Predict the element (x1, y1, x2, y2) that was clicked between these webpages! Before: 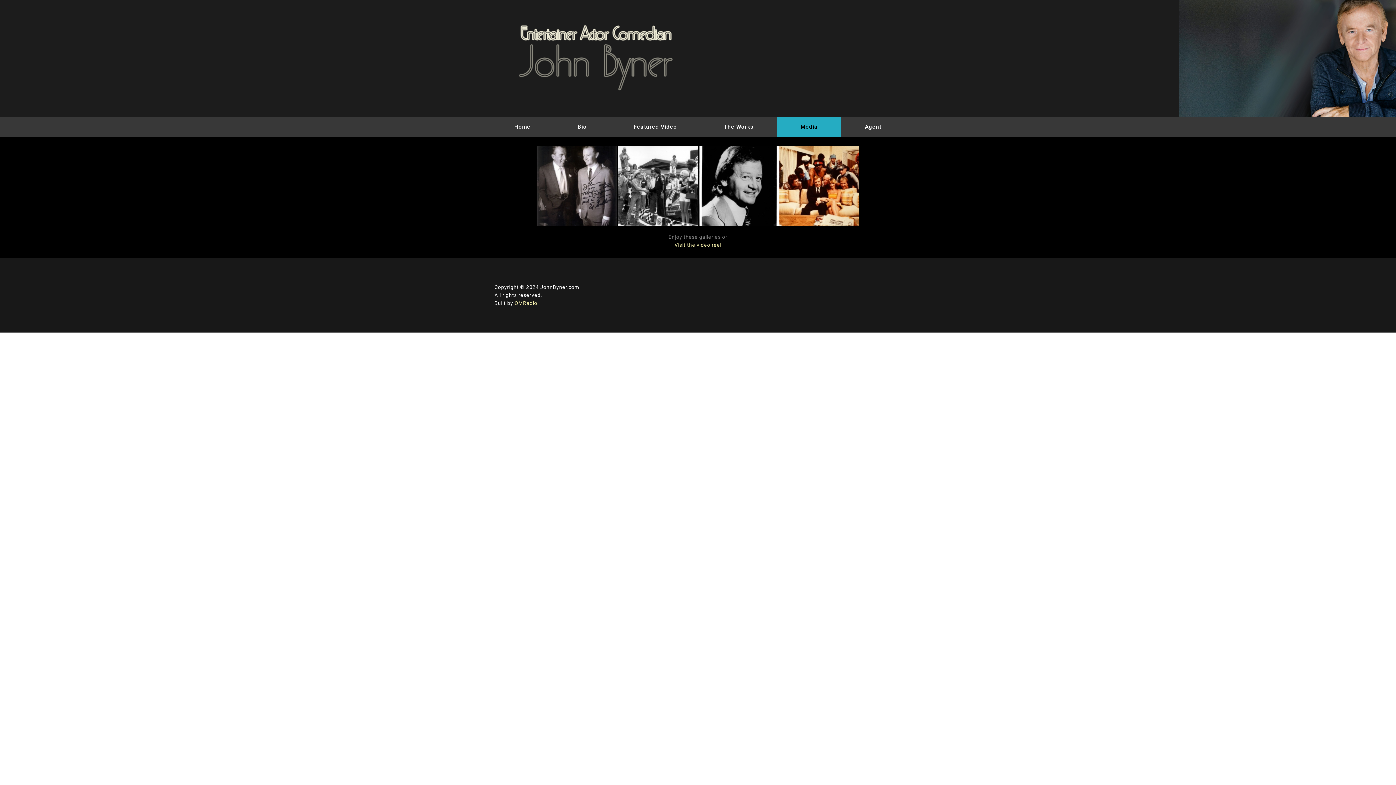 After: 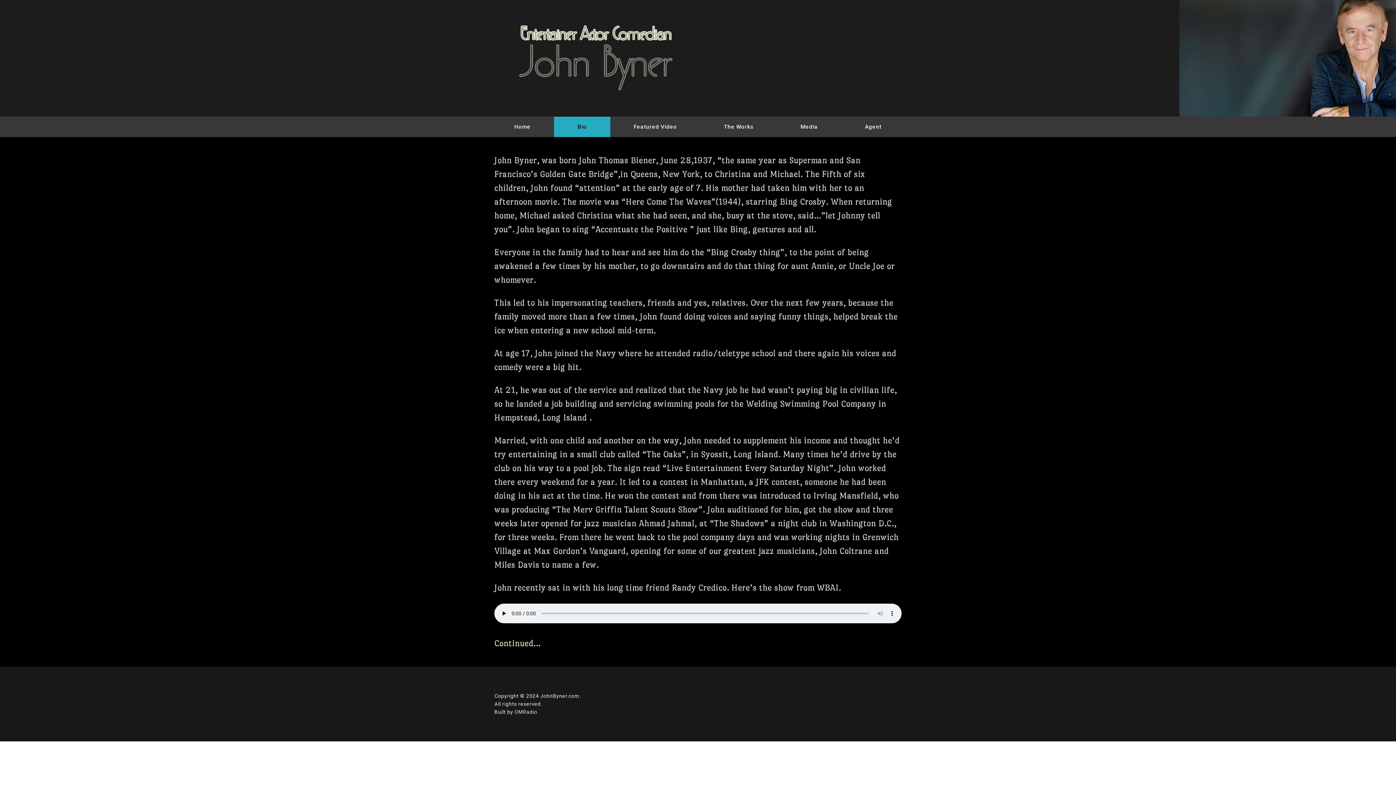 Action: bbox: (554, 116, 610, 137) label: Bio